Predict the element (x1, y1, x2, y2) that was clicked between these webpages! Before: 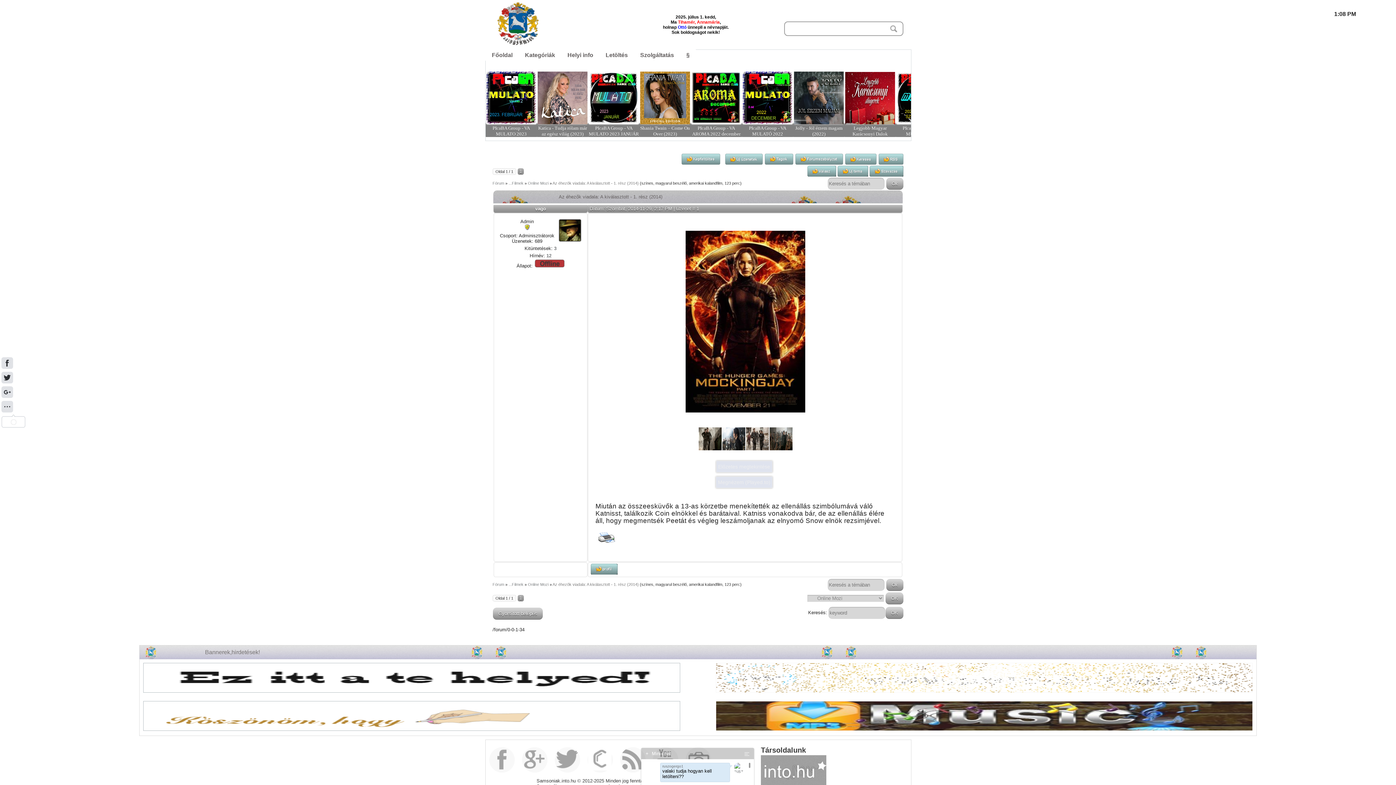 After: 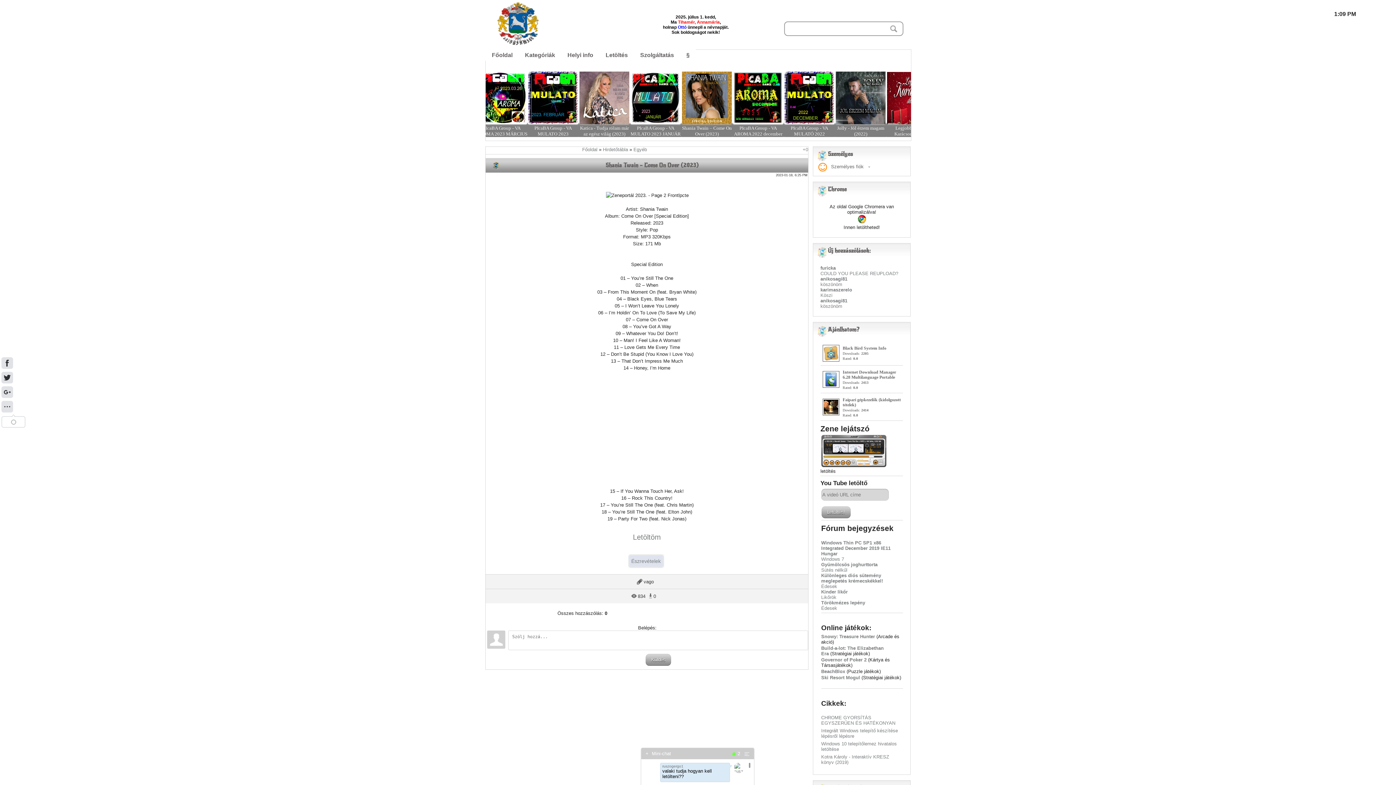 Action: bbox: (793, 71, 844, 137) label: Shania Twain – Come On Over (2023)